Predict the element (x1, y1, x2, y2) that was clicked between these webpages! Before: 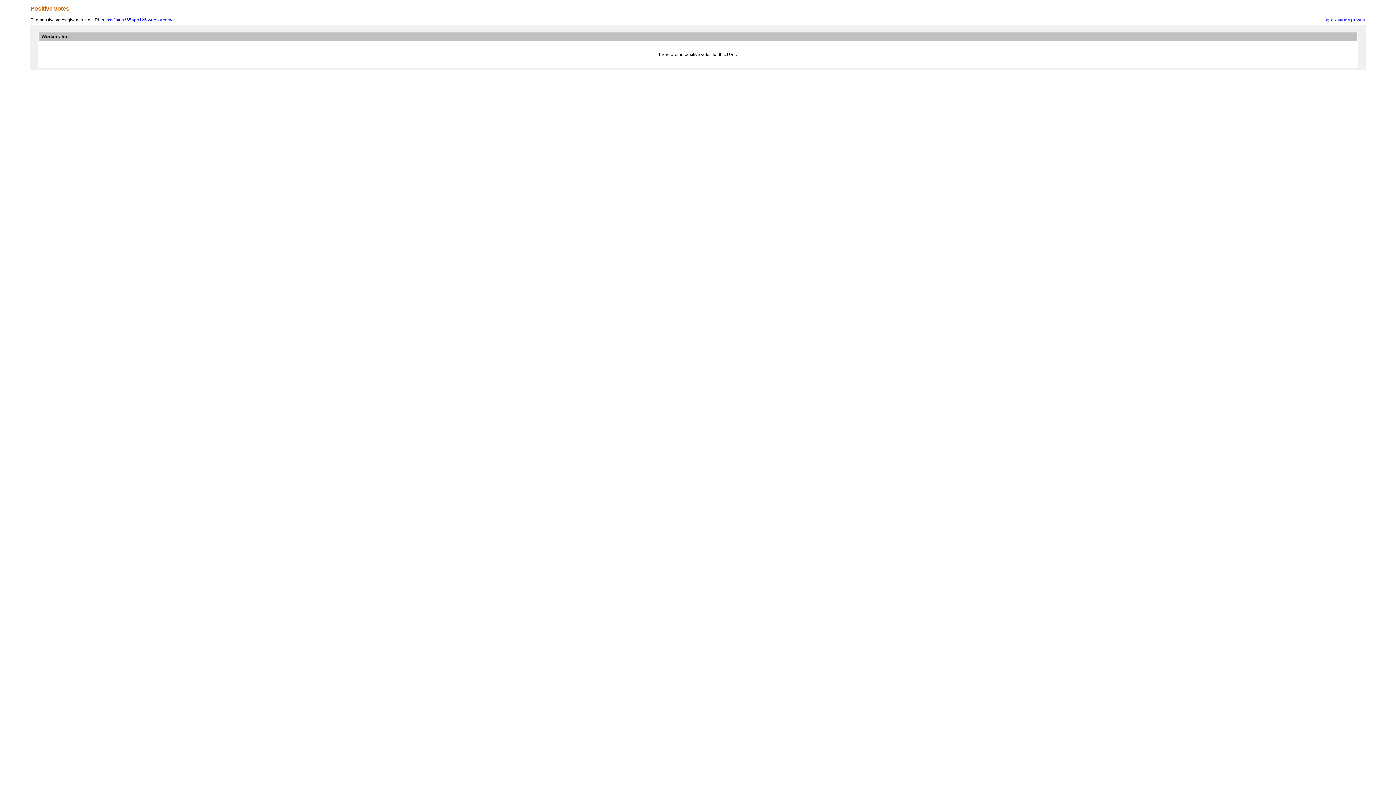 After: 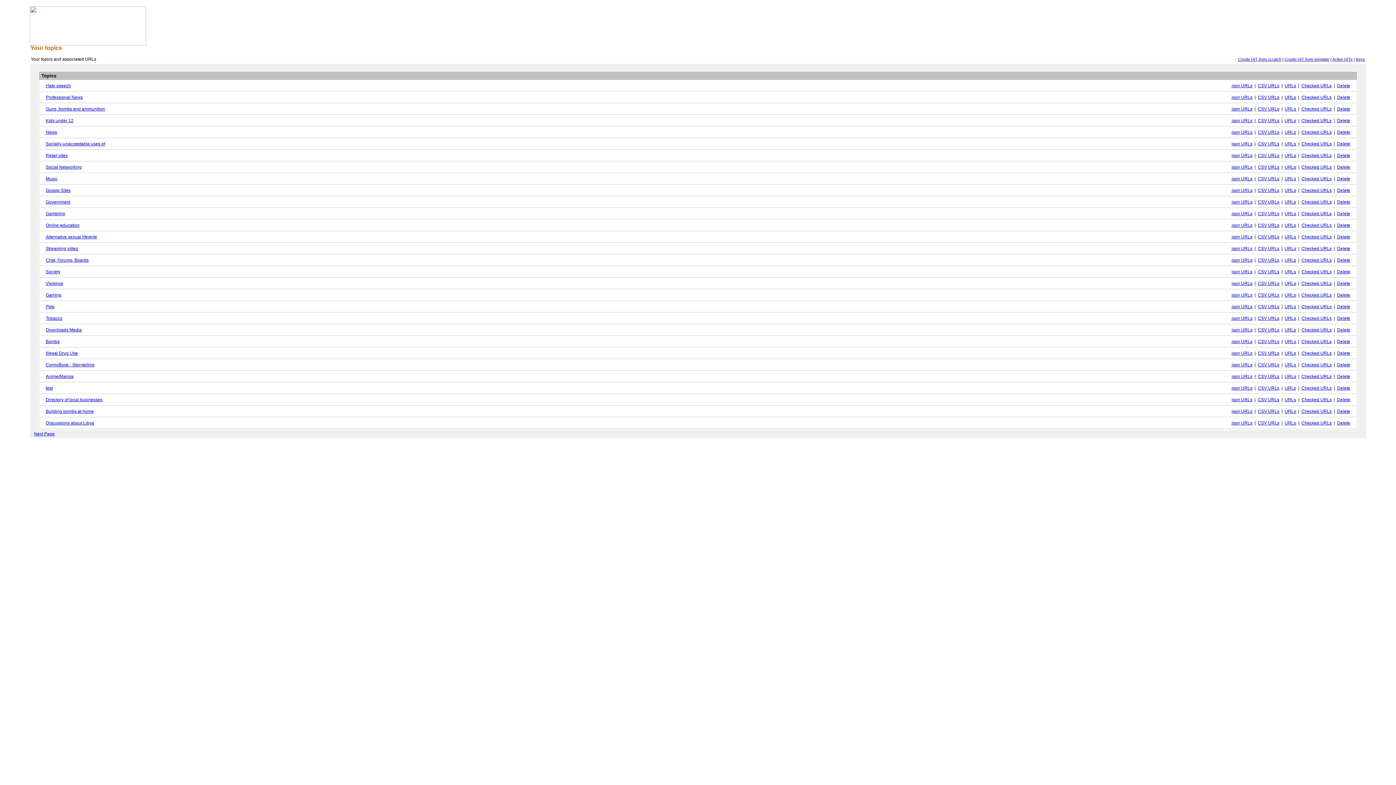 Action: label: Topics bbox: (1353, 17, 1365, 22)